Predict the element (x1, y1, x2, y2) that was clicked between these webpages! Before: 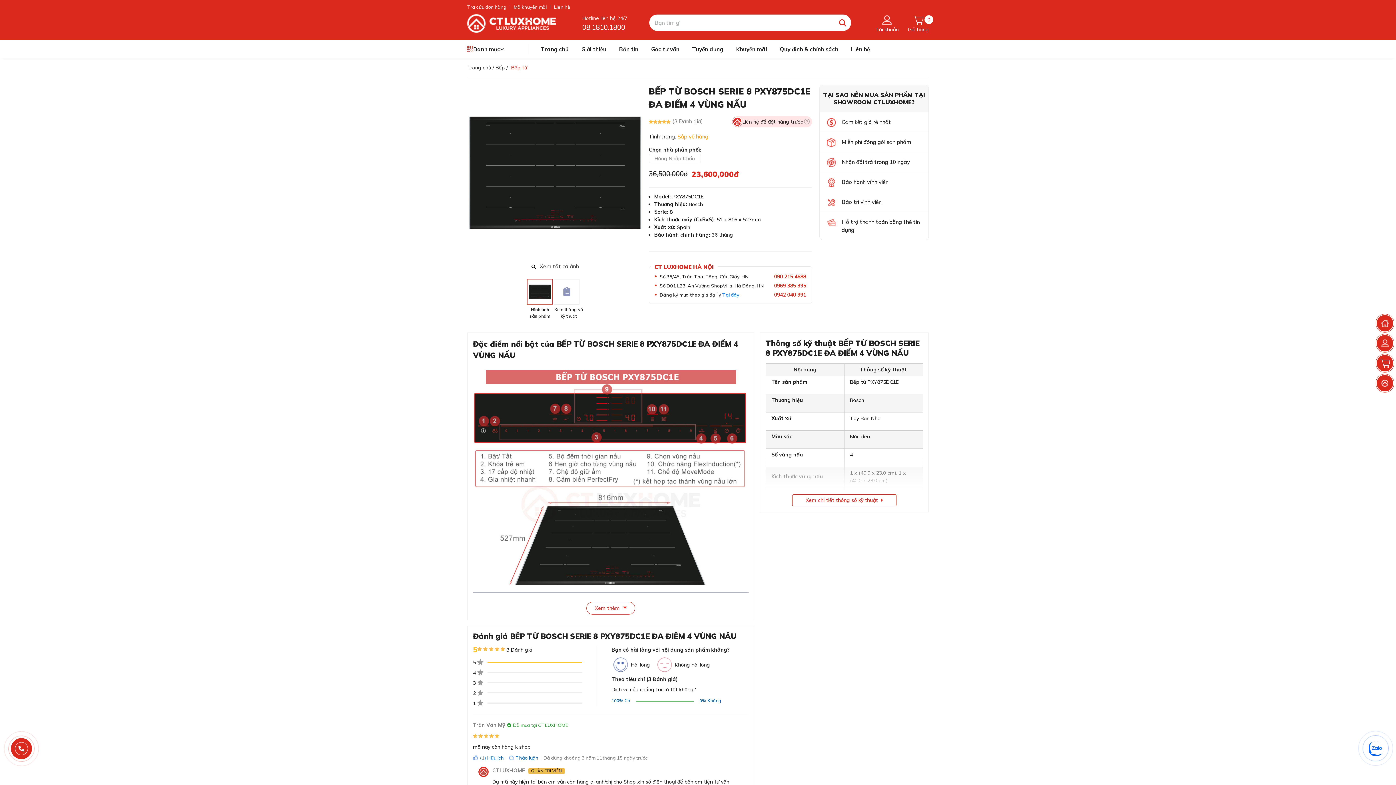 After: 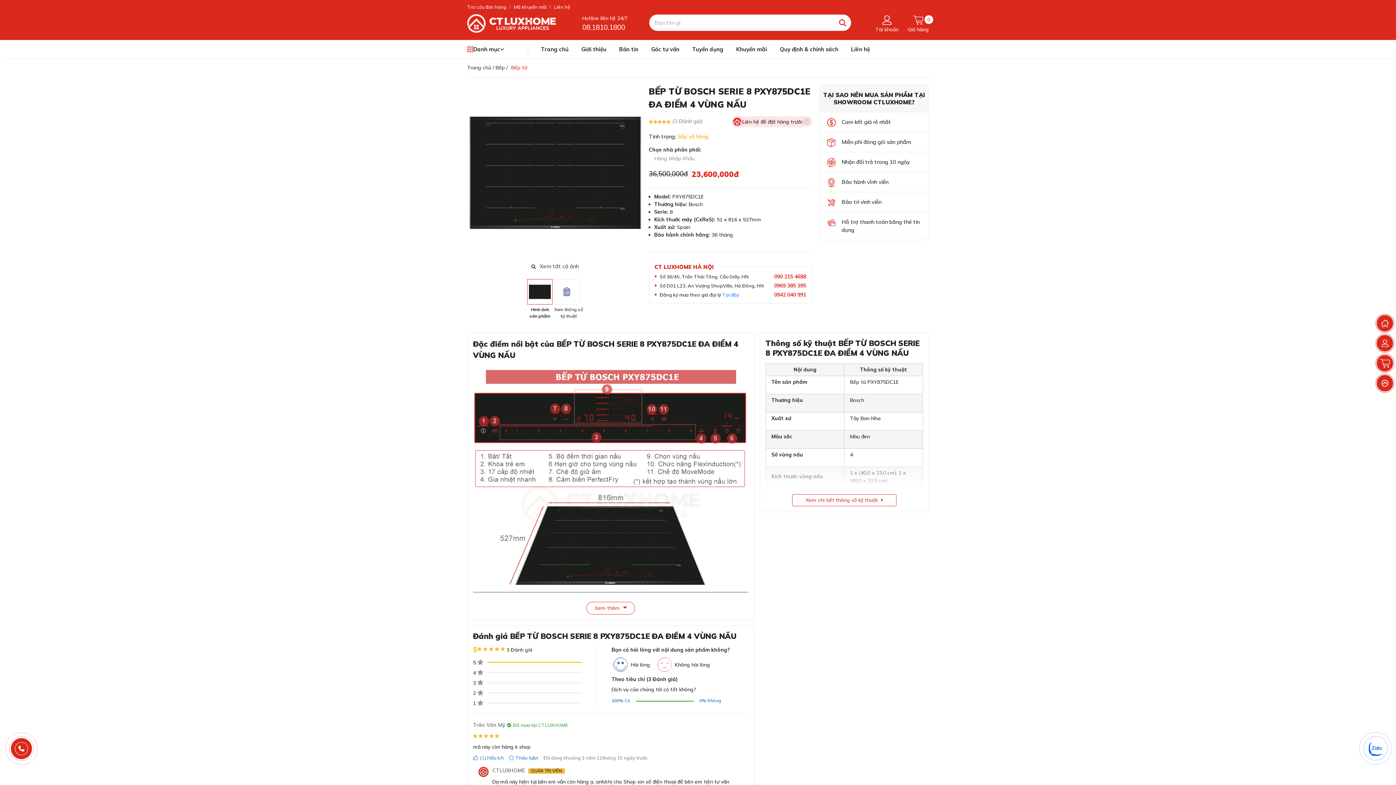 Action: label: 08.1810.1800 bbox: (582, 22, 627, 32)